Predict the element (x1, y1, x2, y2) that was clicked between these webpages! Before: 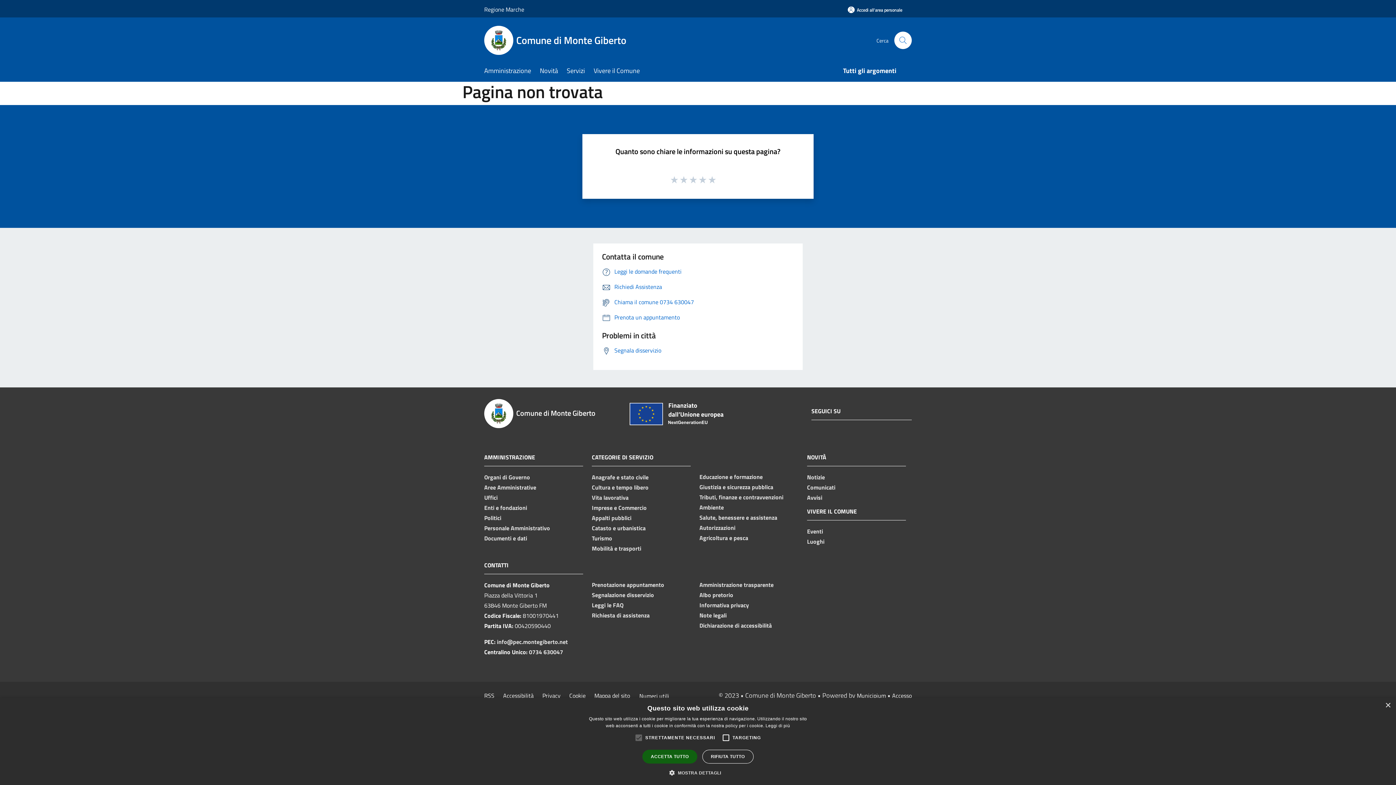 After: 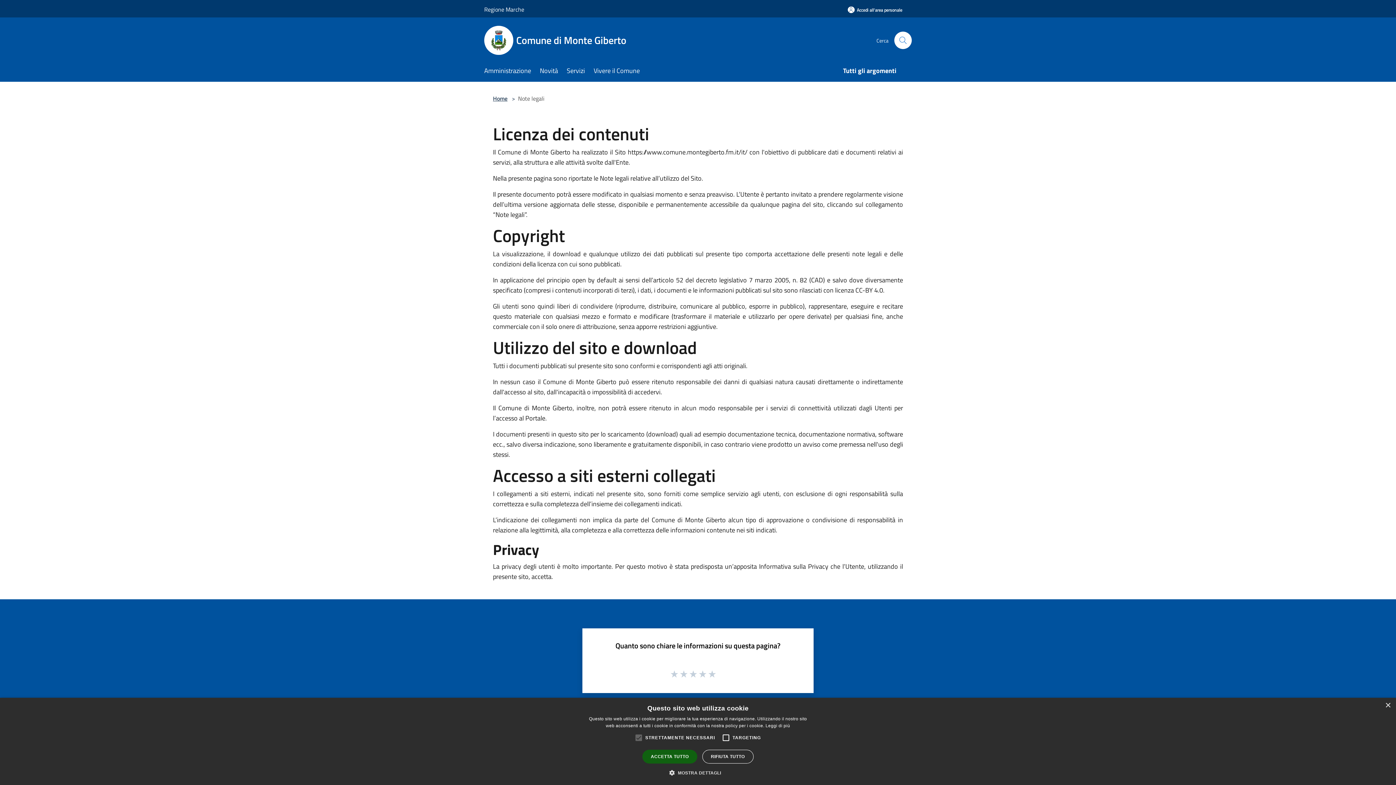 Action: bbox: (699, 611, 726, 619) label: Note legali